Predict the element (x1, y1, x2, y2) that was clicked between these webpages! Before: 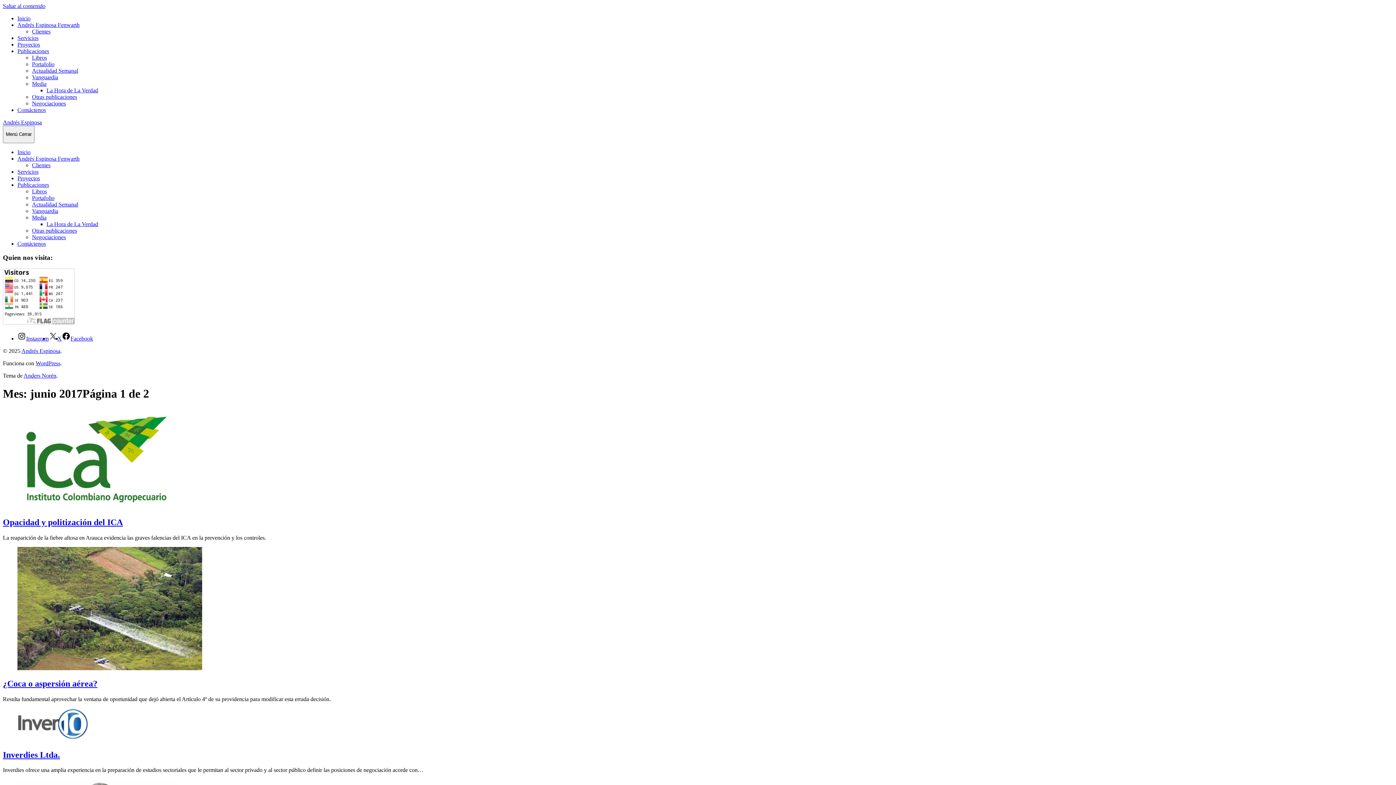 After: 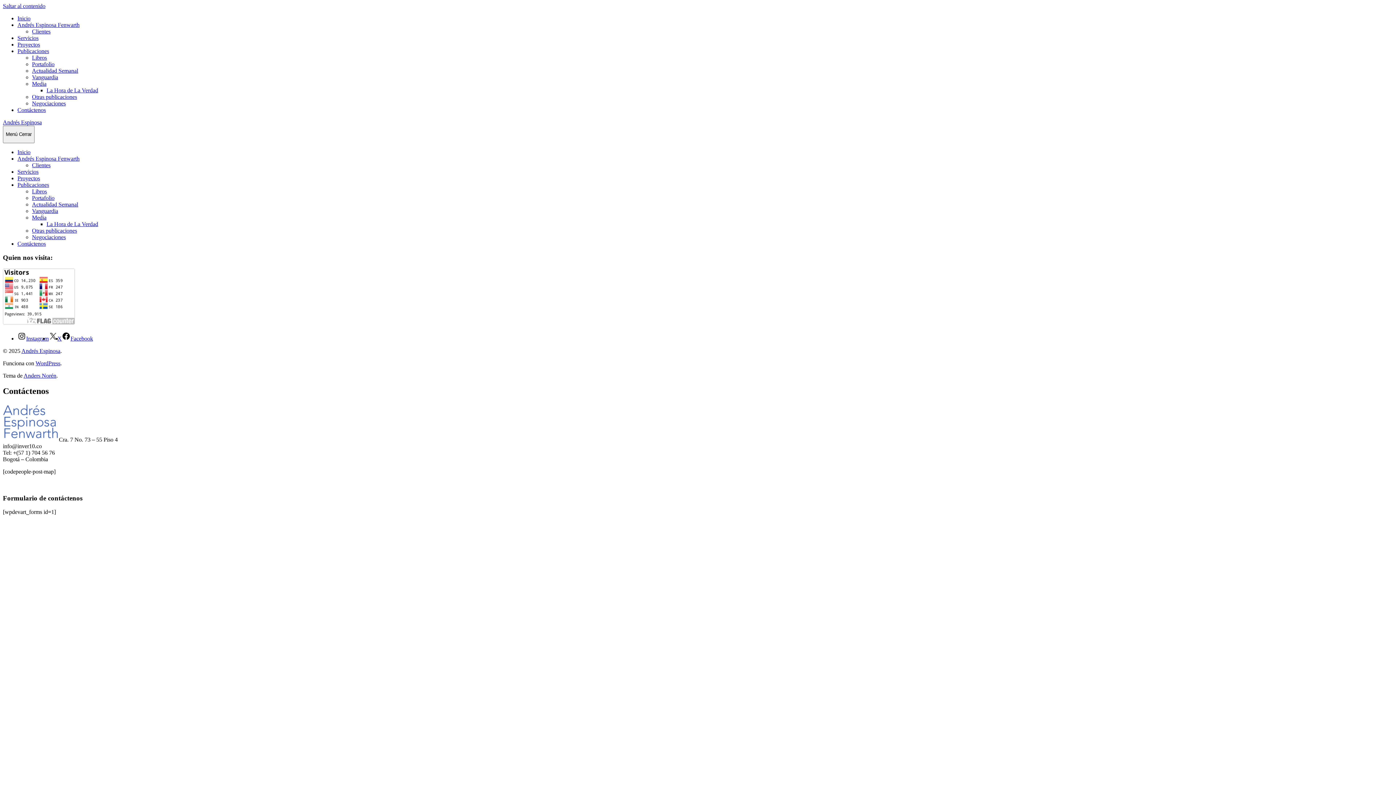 Action: bbox: (17, 106, 45, 113) label: Contáctenos